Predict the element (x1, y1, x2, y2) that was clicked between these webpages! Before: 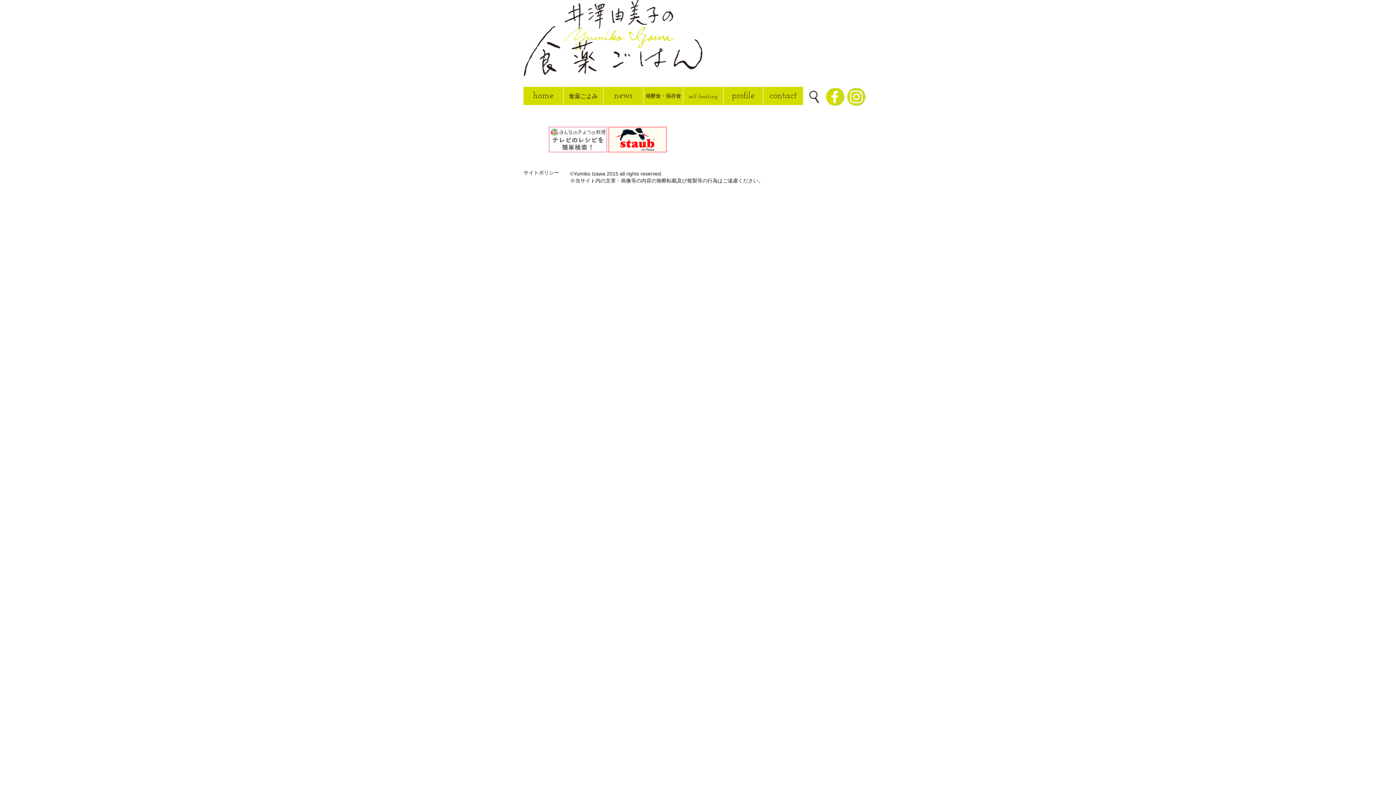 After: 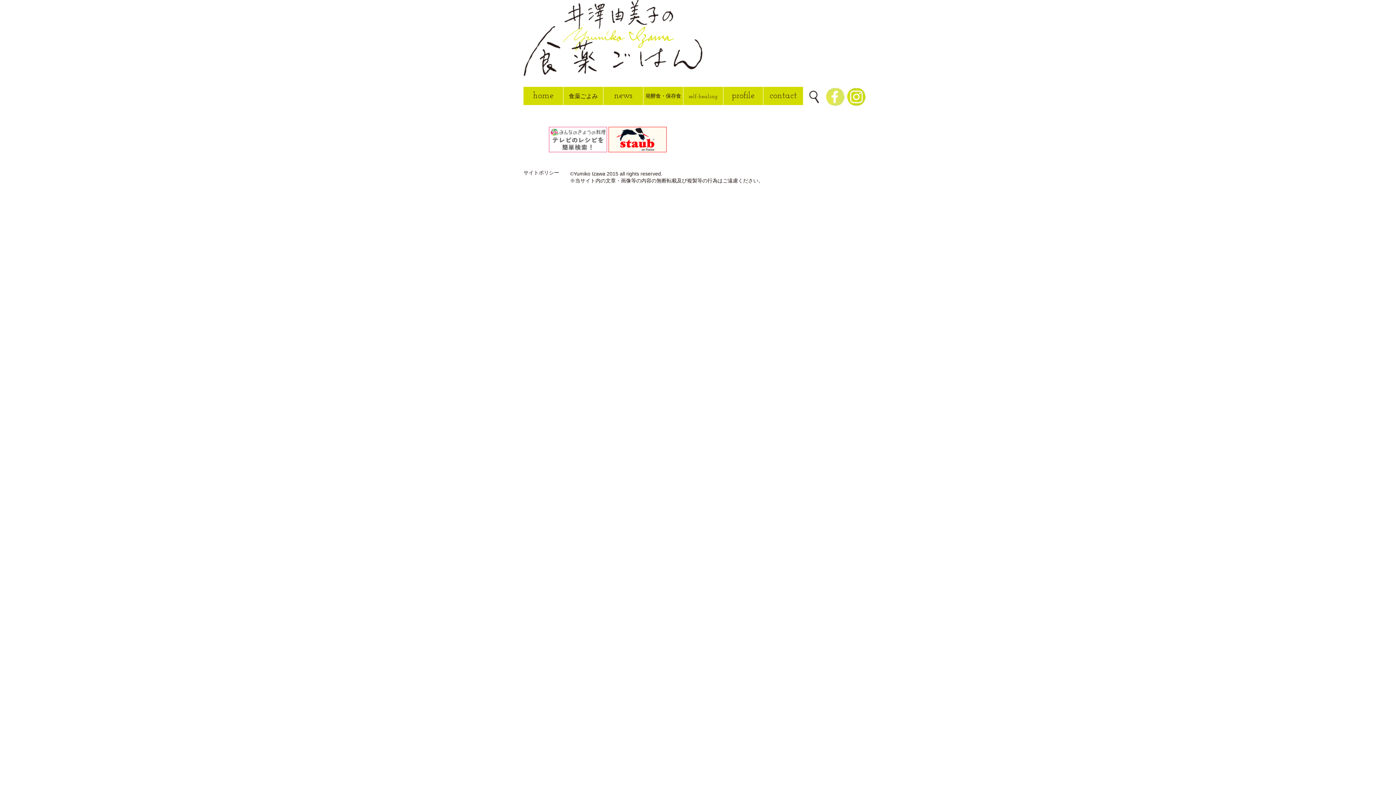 Action: bbox: (825, 100, 846, 105)